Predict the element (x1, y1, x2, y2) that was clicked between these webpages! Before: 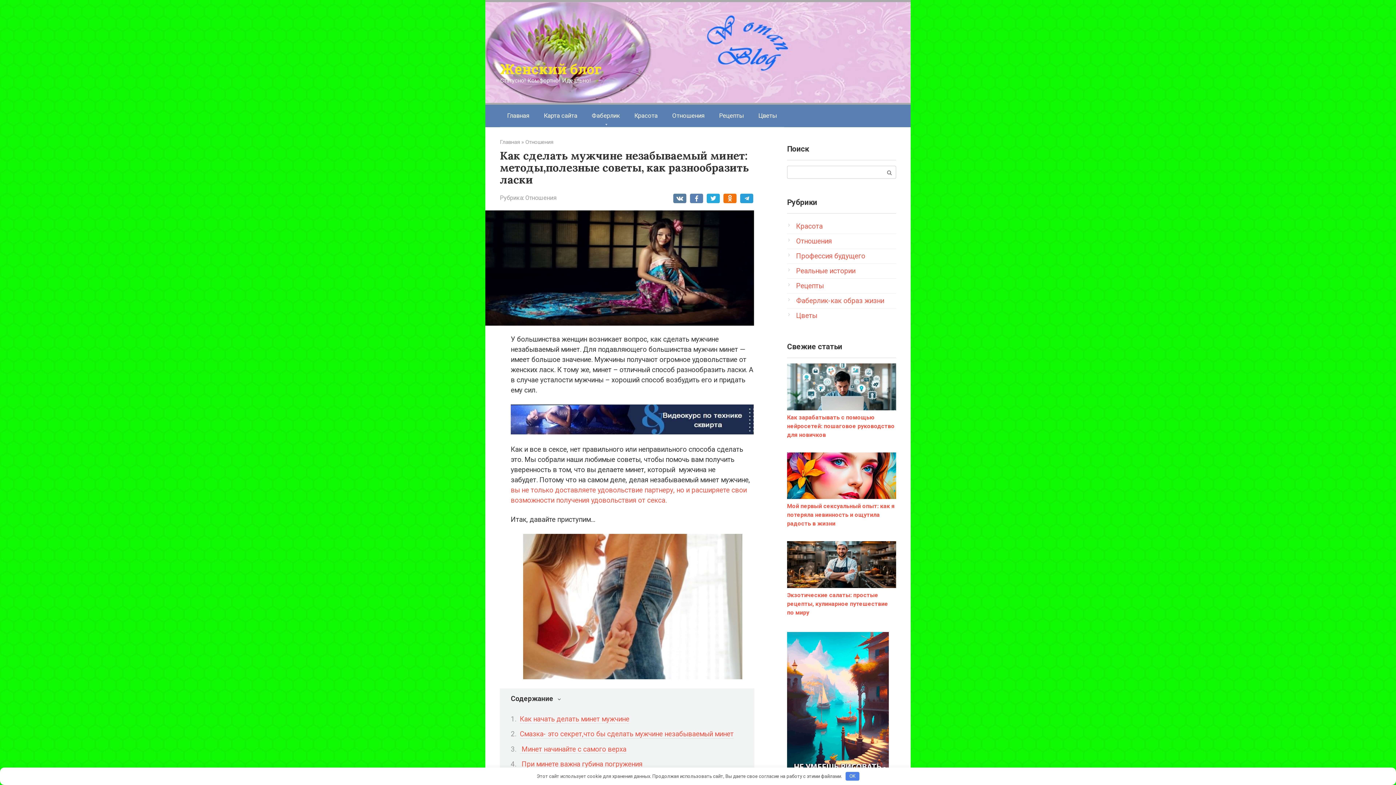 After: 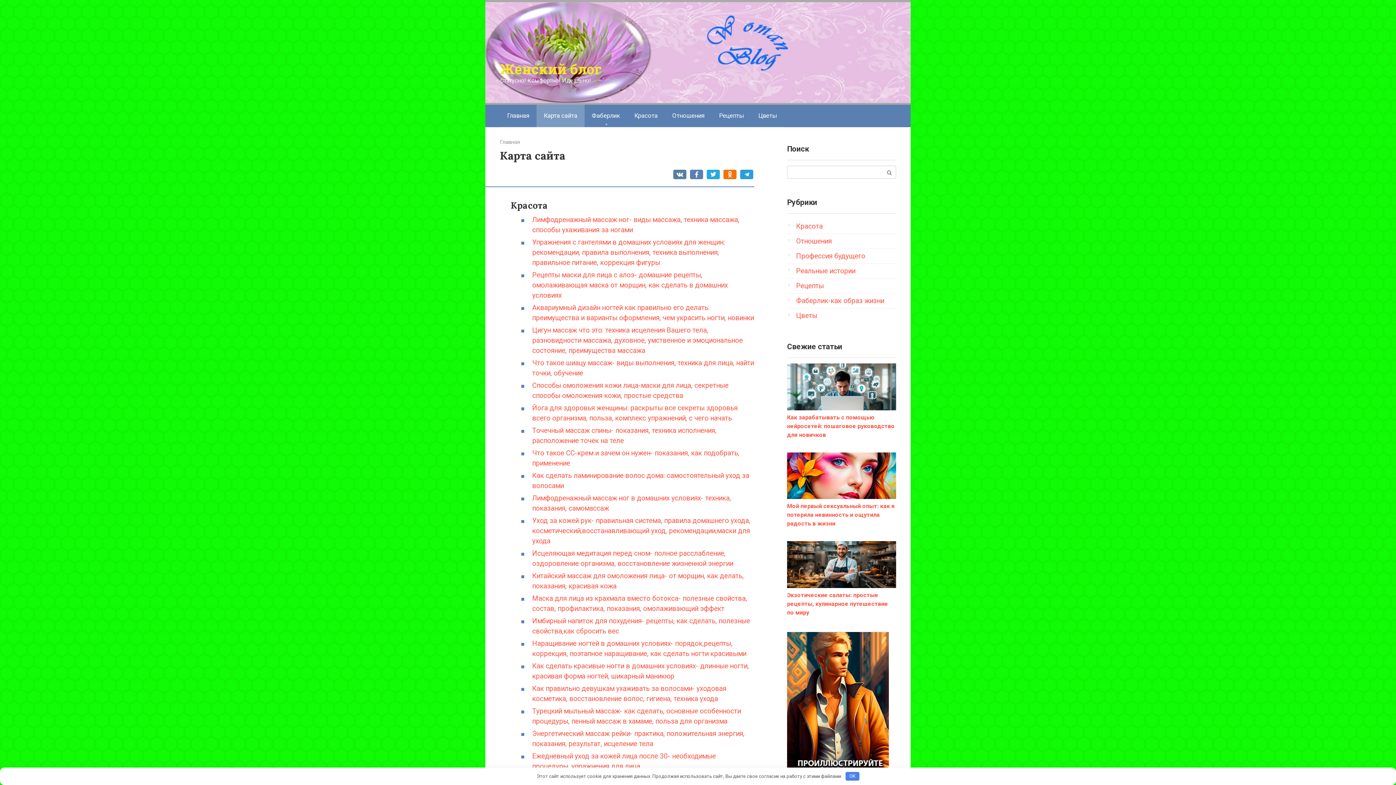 Action: label: Карта сайта bbox: (536, 104, 584, 126)